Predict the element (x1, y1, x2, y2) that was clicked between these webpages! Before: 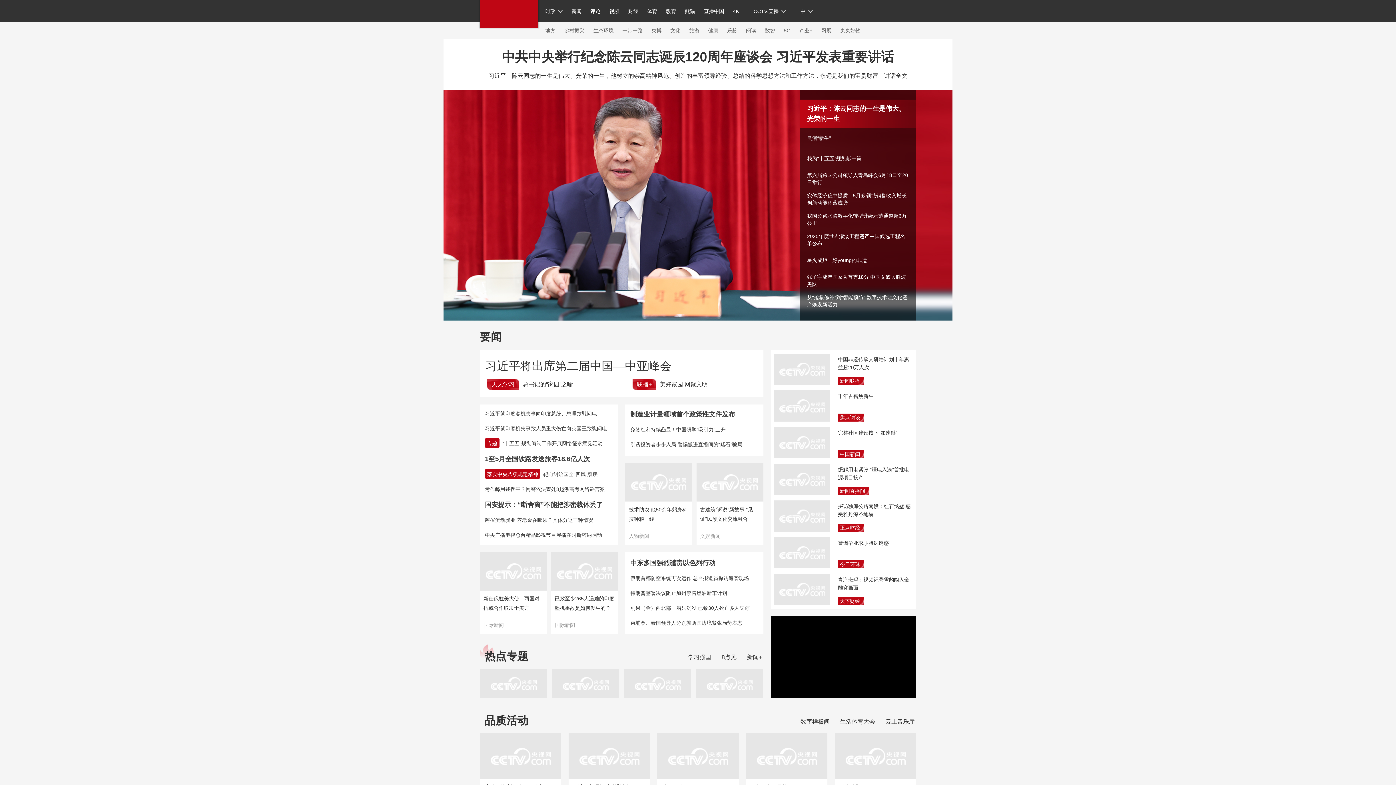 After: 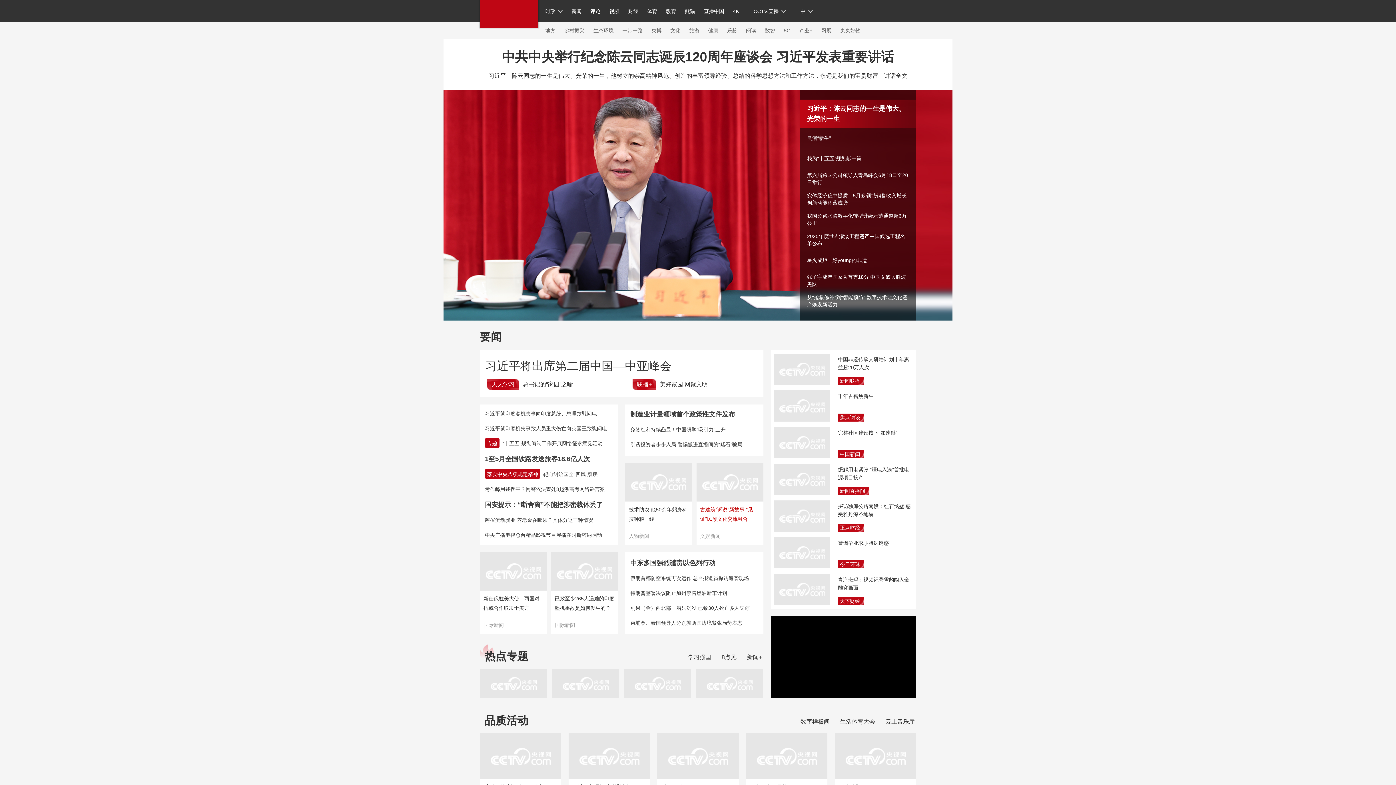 Action: label: 古建筑“诉说”新故事 “见证”民族文化交流融合 bbox: (700, 505, 760, 524)